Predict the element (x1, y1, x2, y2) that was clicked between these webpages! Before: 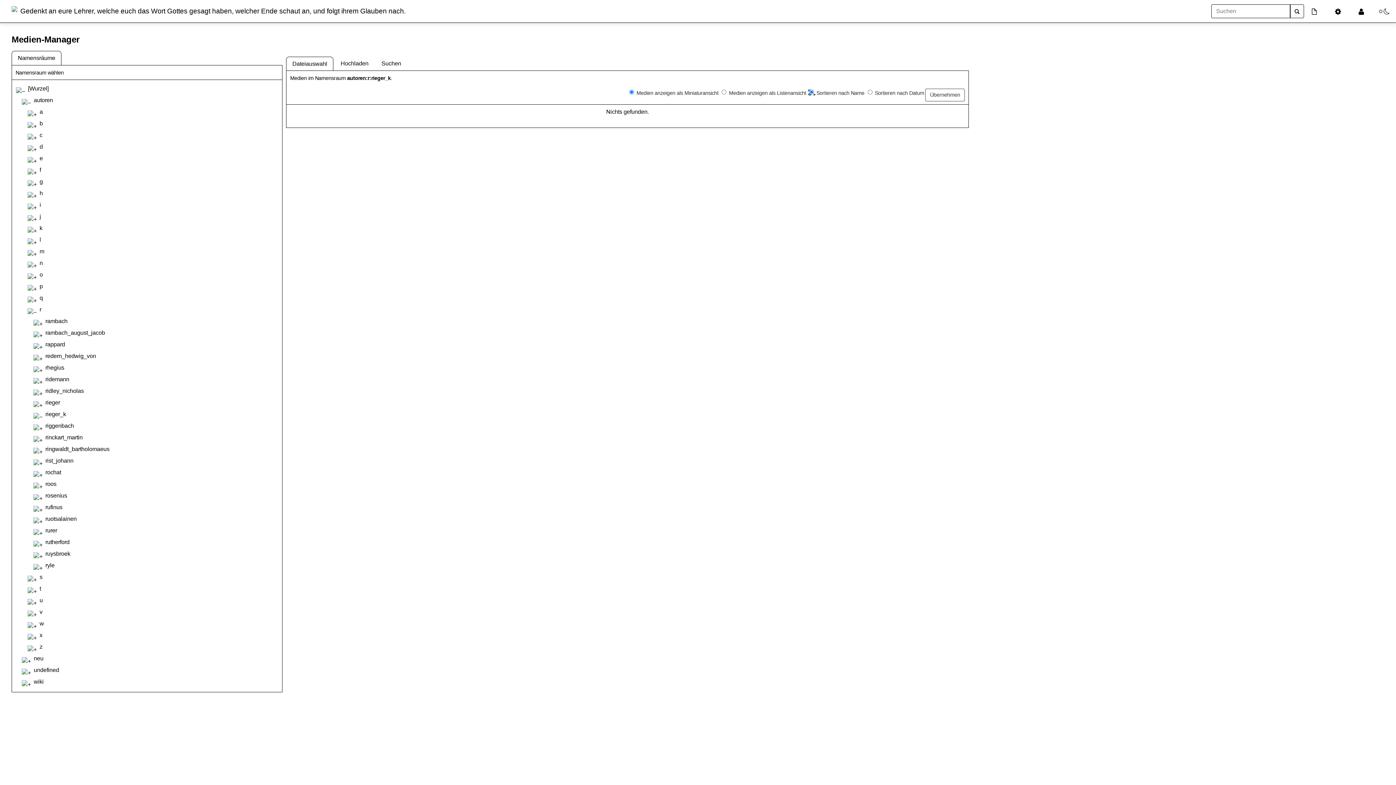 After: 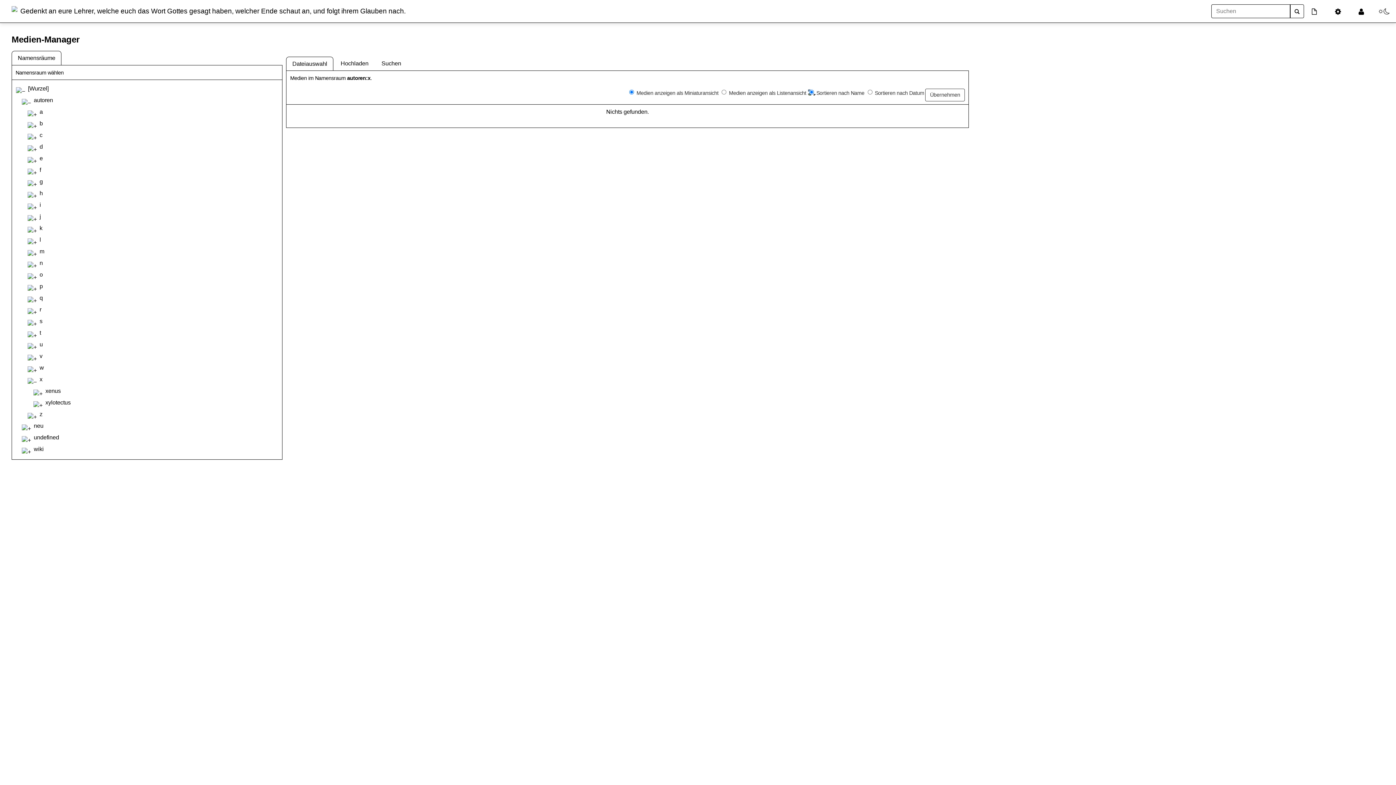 Action: bbox: (39, 632, 42, 638) label: x